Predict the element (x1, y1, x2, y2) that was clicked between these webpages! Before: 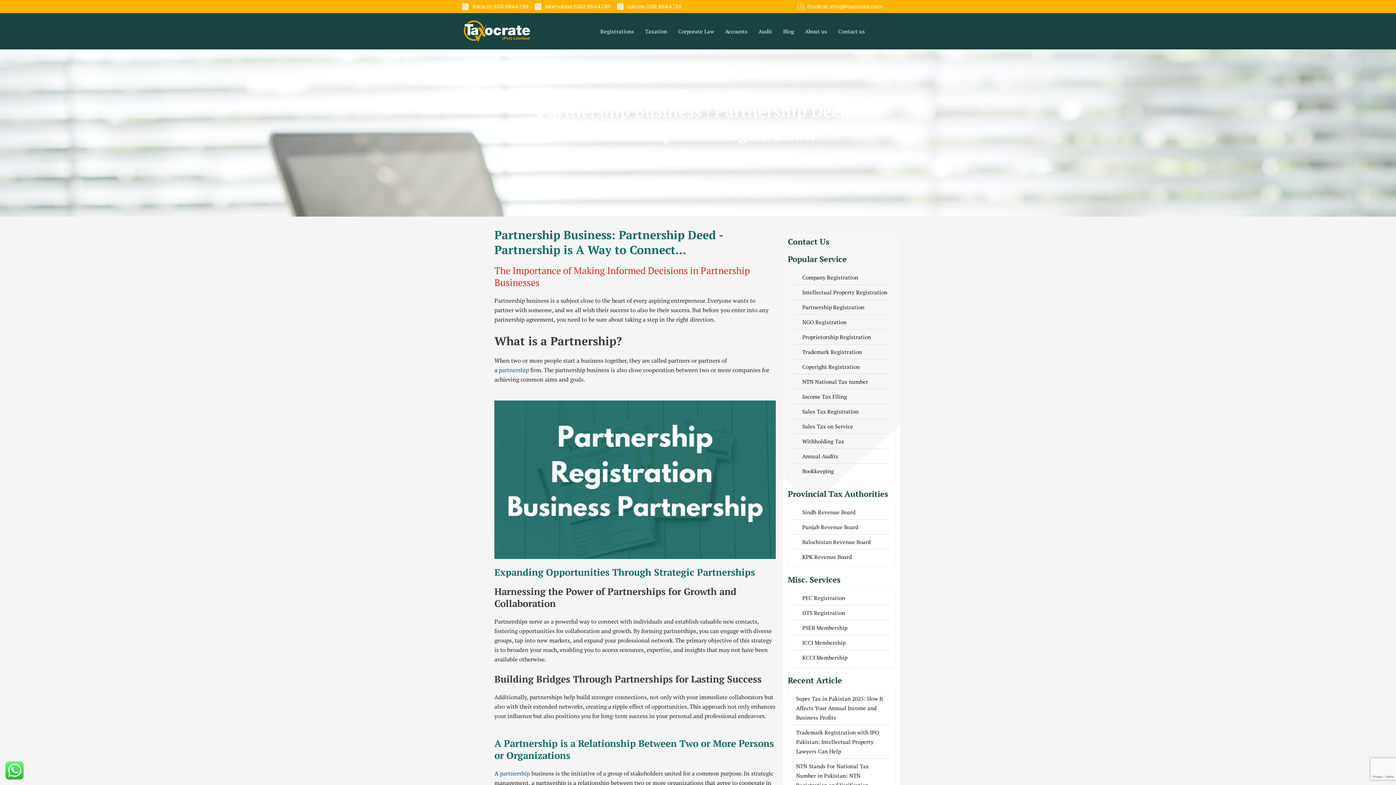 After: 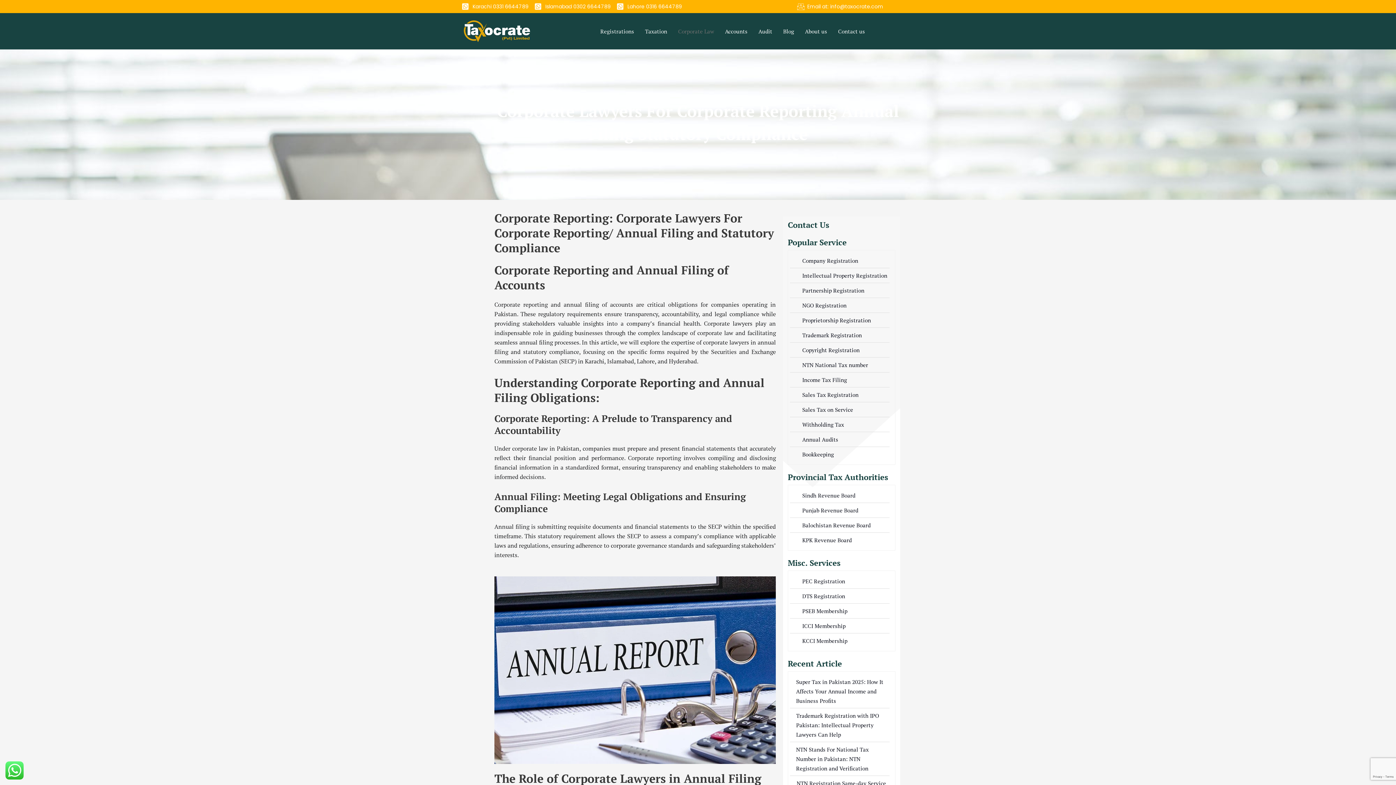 Action: bbox: (672, 16, 719, 45) label: Corporate Law